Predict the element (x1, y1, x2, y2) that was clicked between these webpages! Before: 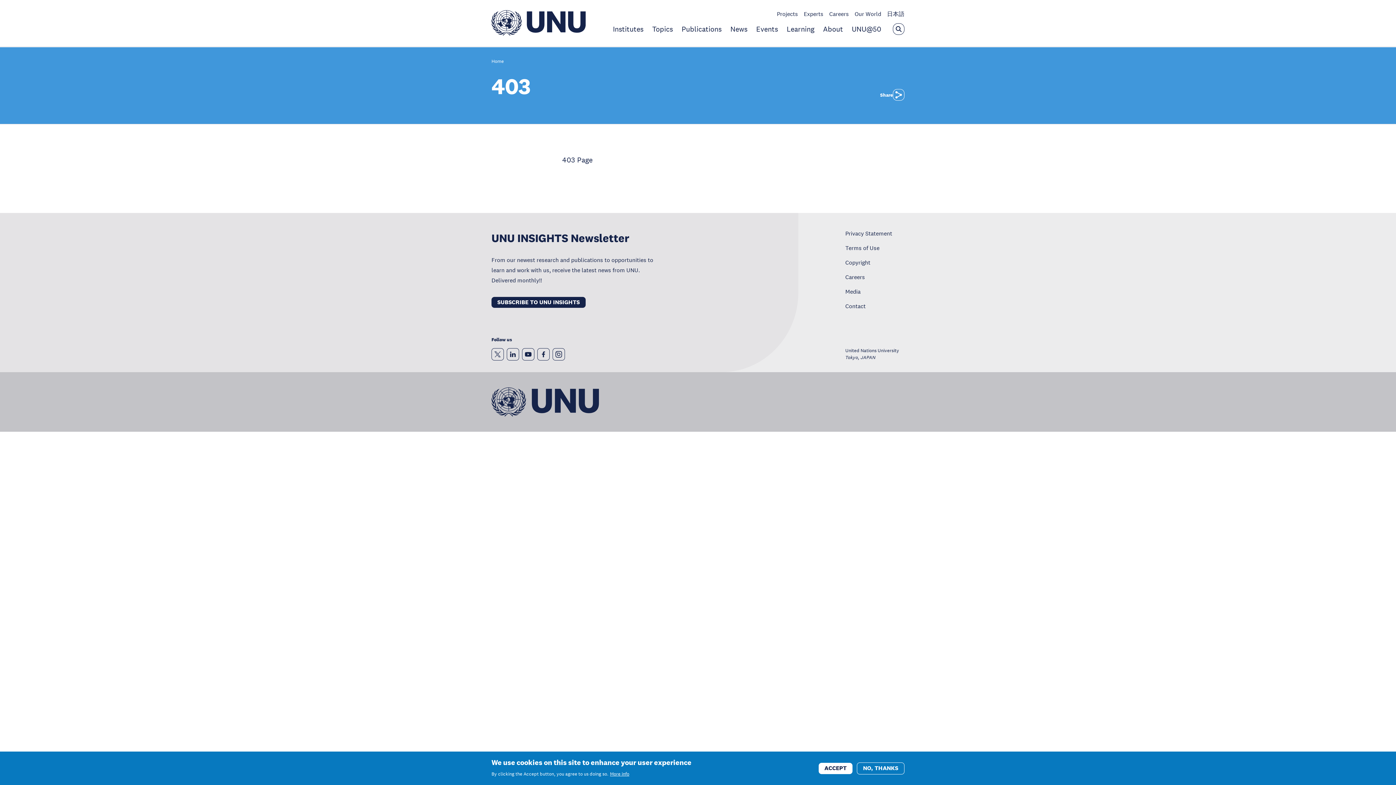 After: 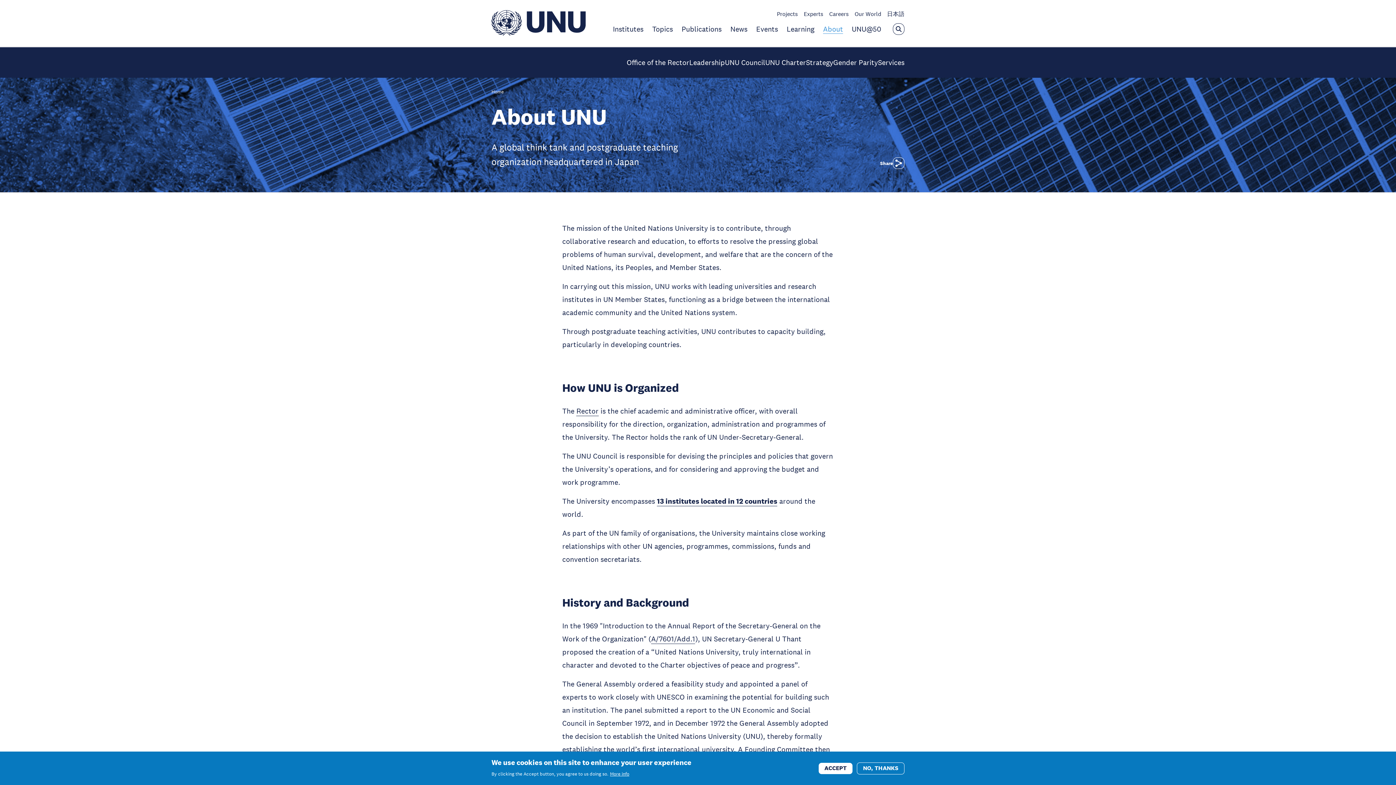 Action: label: About bbox: (823, 24, 843, 33)